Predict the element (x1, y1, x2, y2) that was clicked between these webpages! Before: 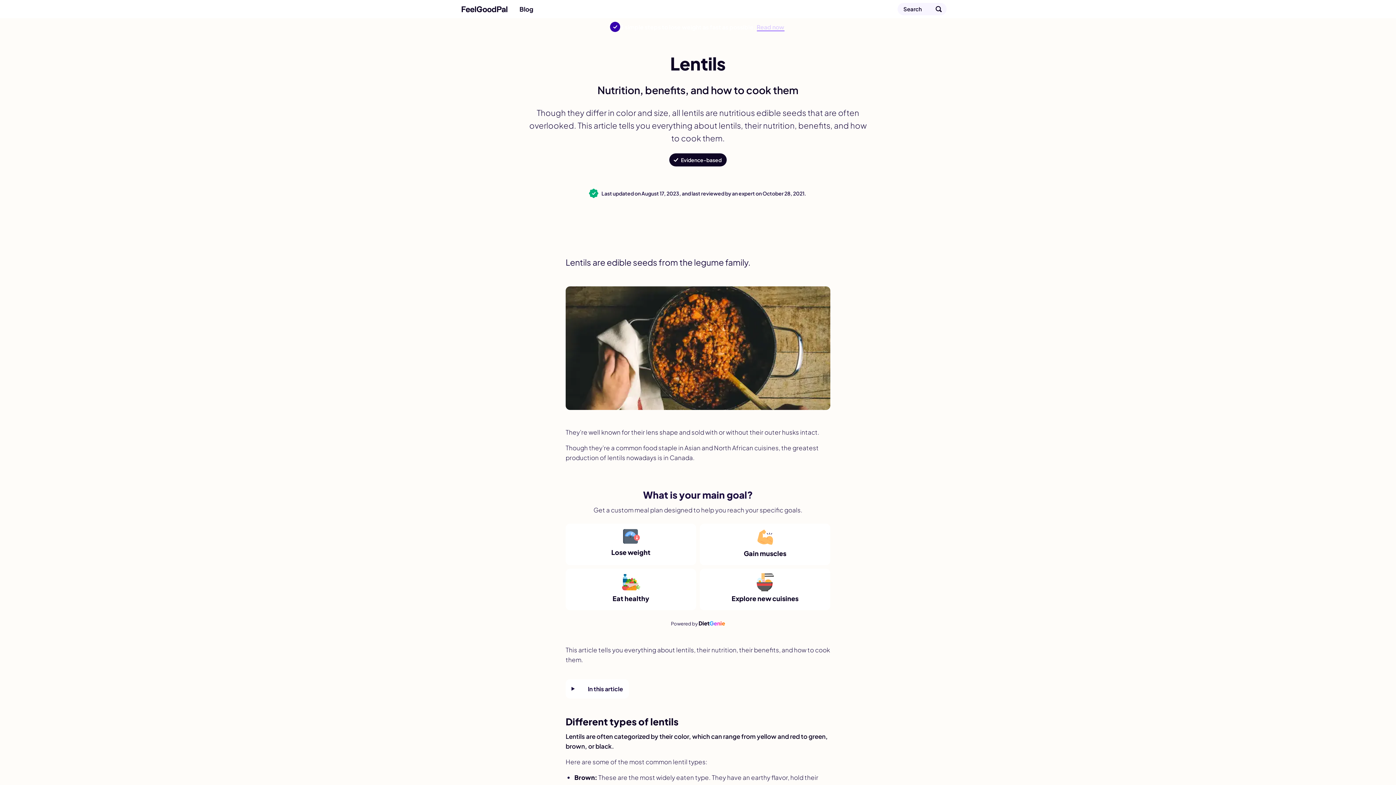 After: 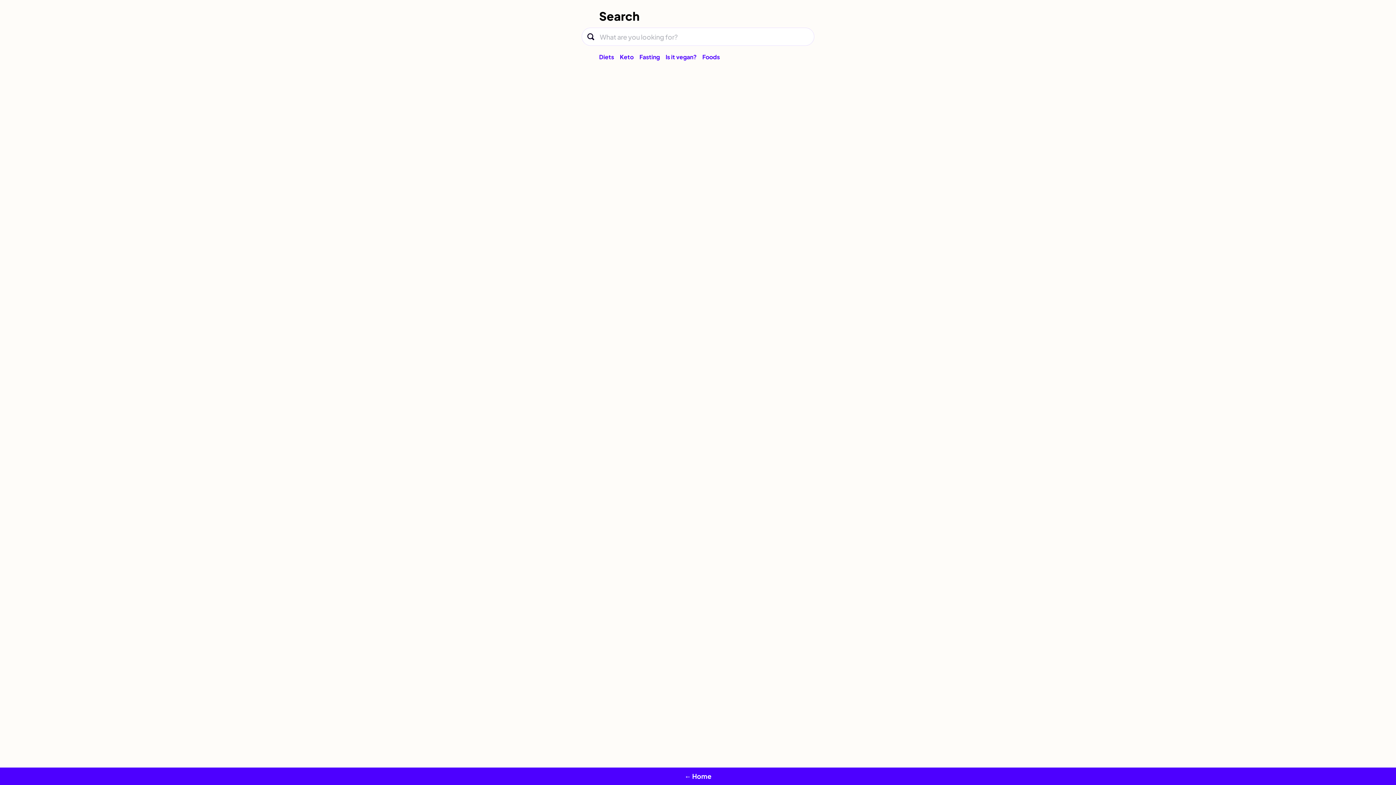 Action: label: Search bbox: (897, 2, 946, 15)